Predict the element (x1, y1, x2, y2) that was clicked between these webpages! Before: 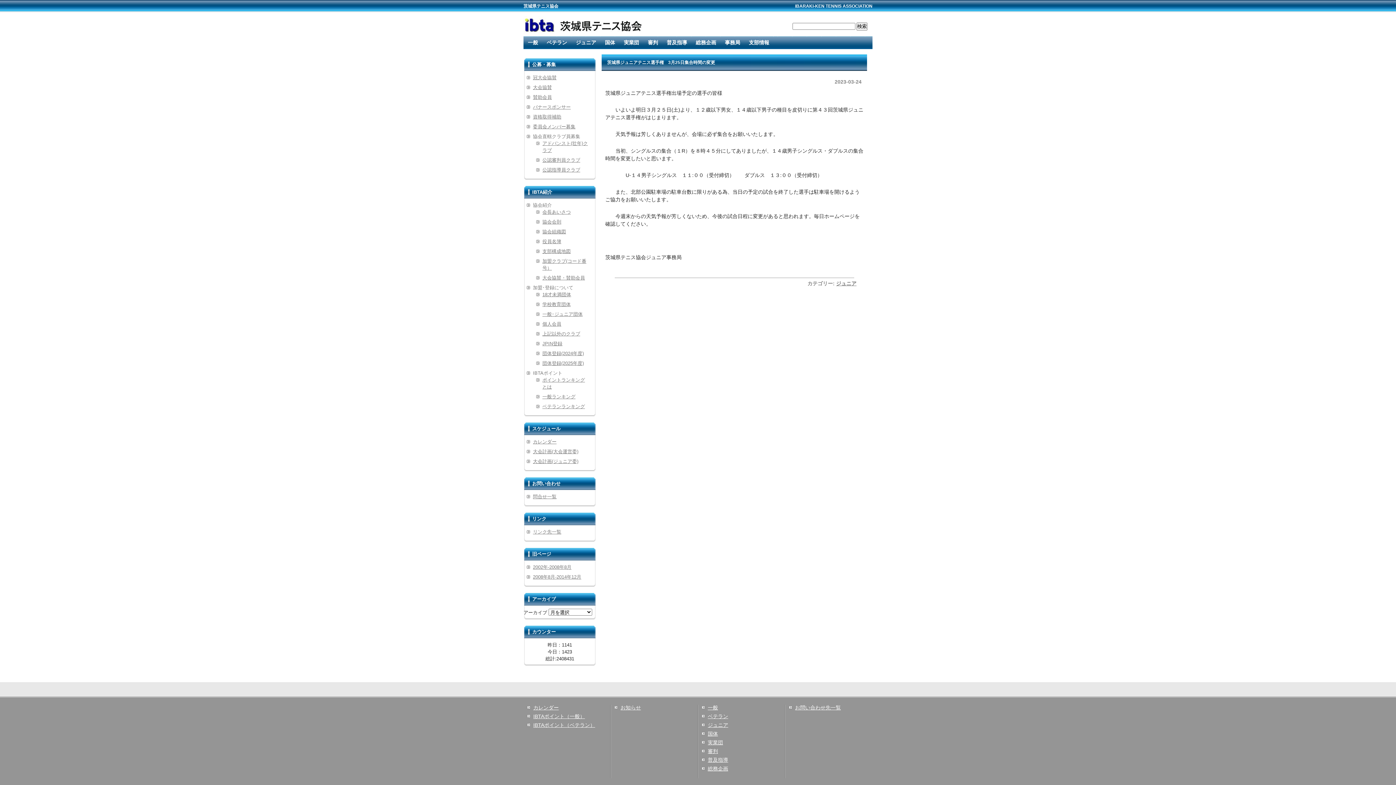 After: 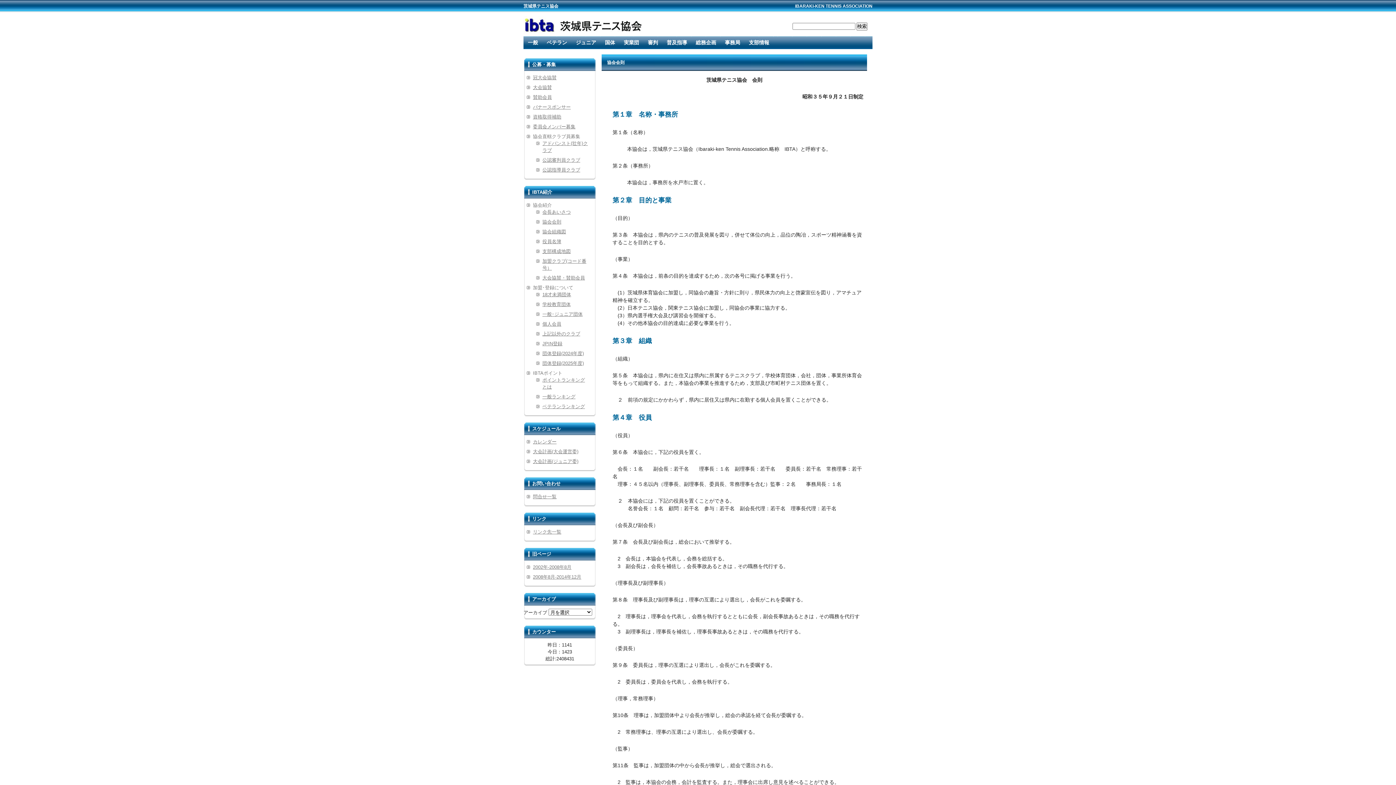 Action: bbox: (542, 219, 561, 224) label: 協会会則